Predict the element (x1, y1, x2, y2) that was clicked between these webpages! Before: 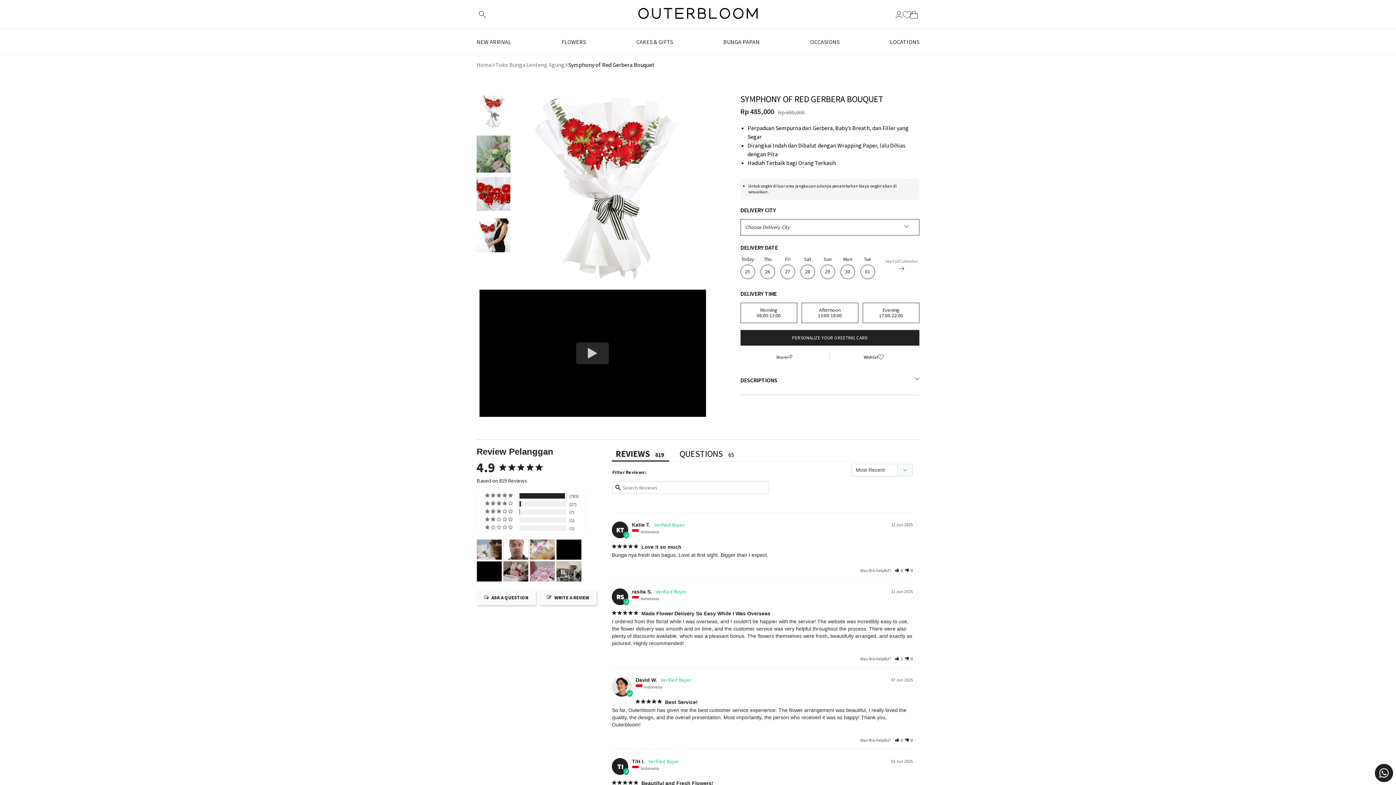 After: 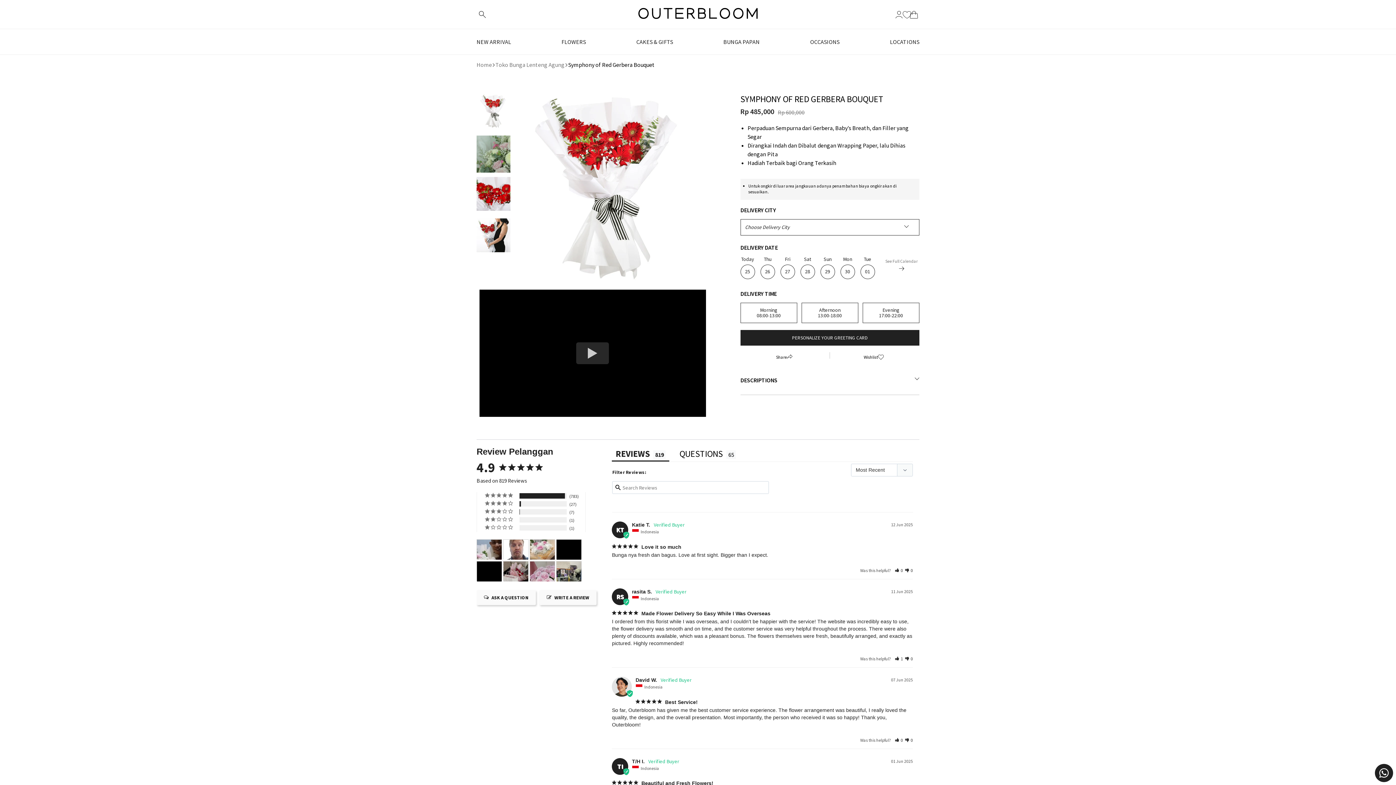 Action: bbox: (1375, 764, 1393, 782)